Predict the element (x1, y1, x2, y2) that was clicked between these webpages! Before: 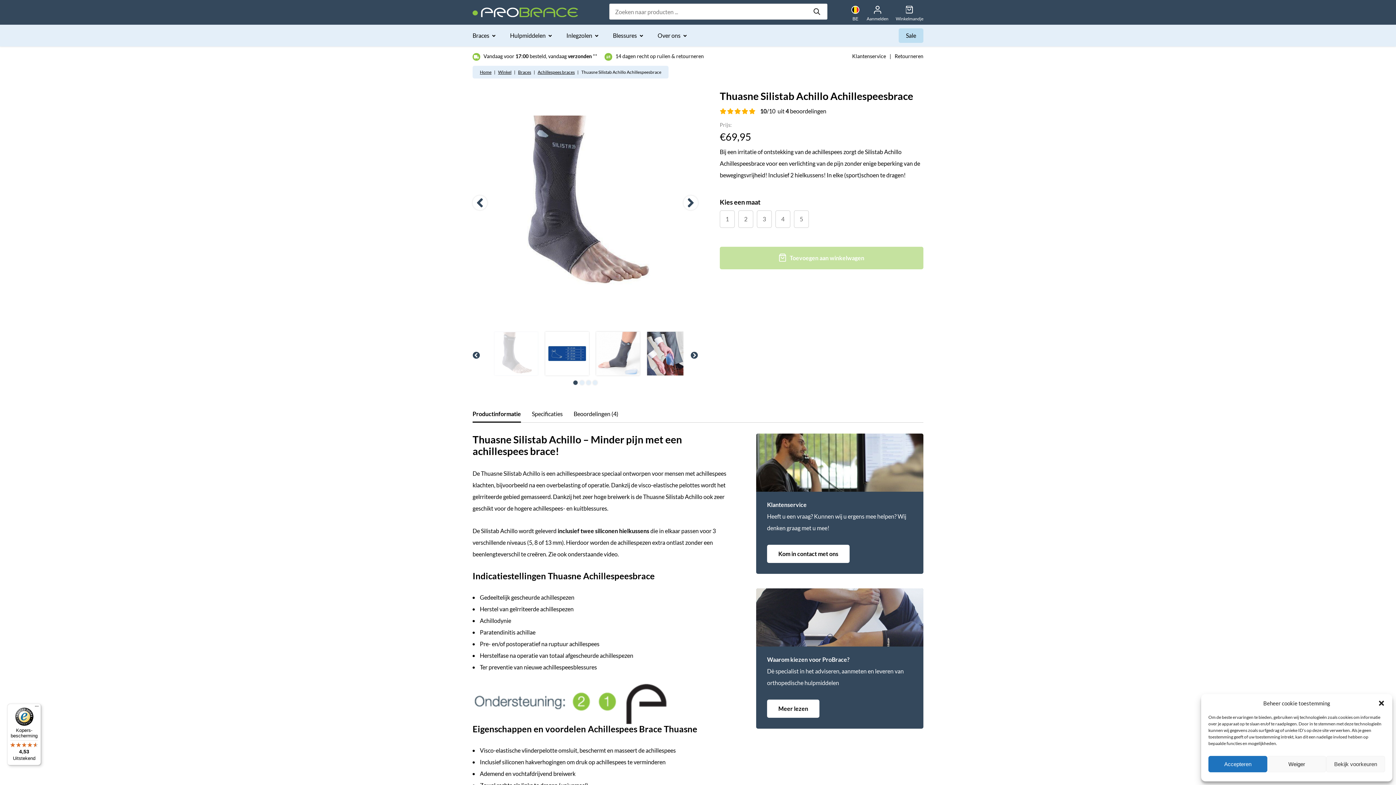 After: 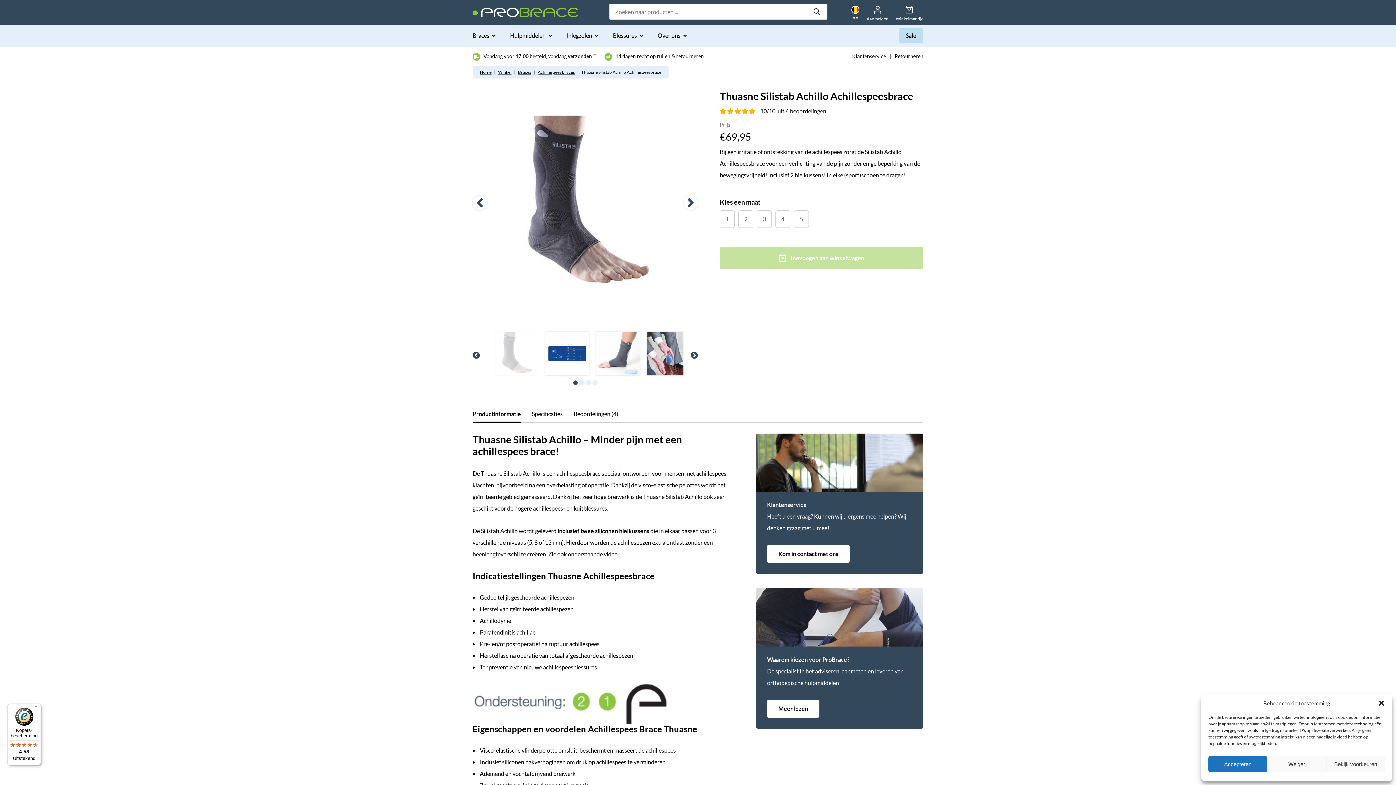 Action: bbox: (7, 704, 41, 765) label: Kopers-bescherming

4,53

Uitstekend